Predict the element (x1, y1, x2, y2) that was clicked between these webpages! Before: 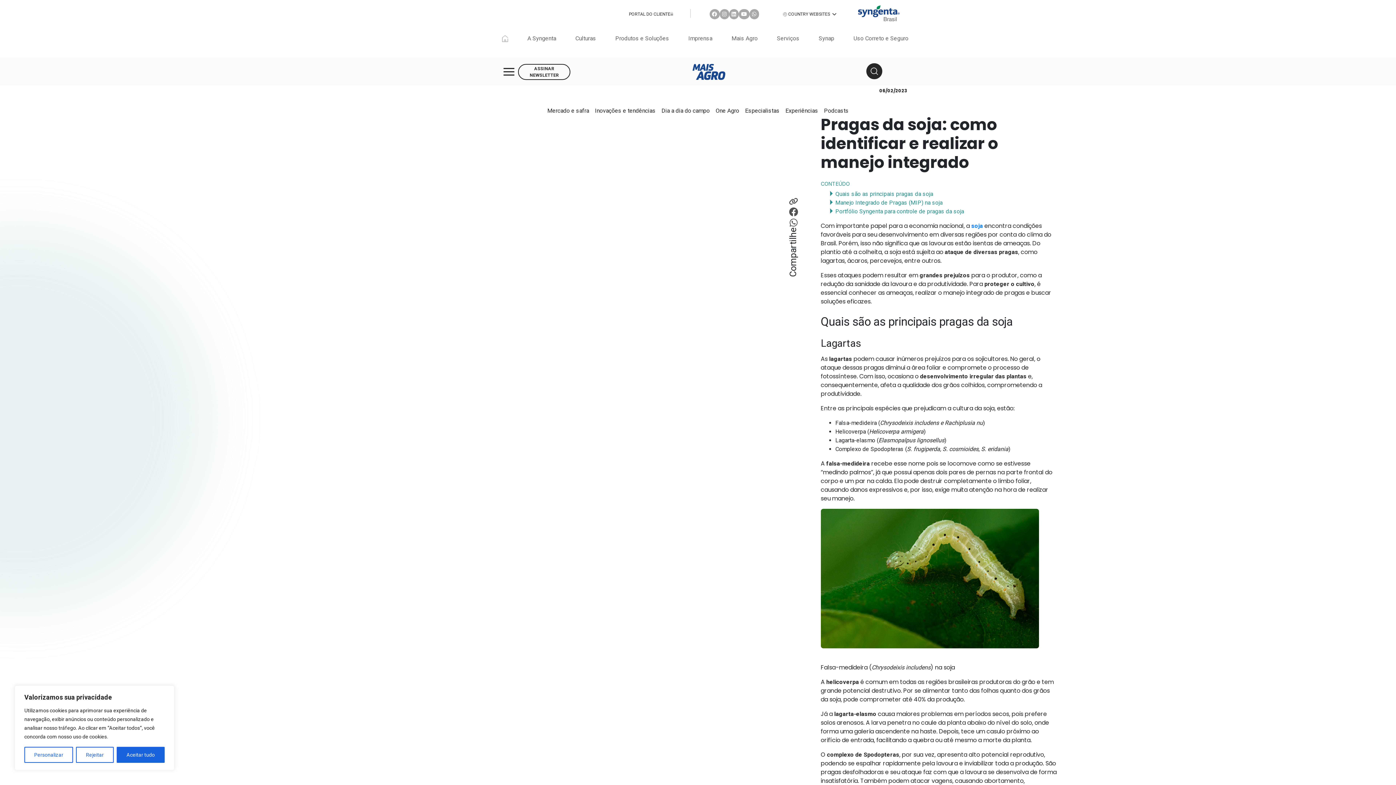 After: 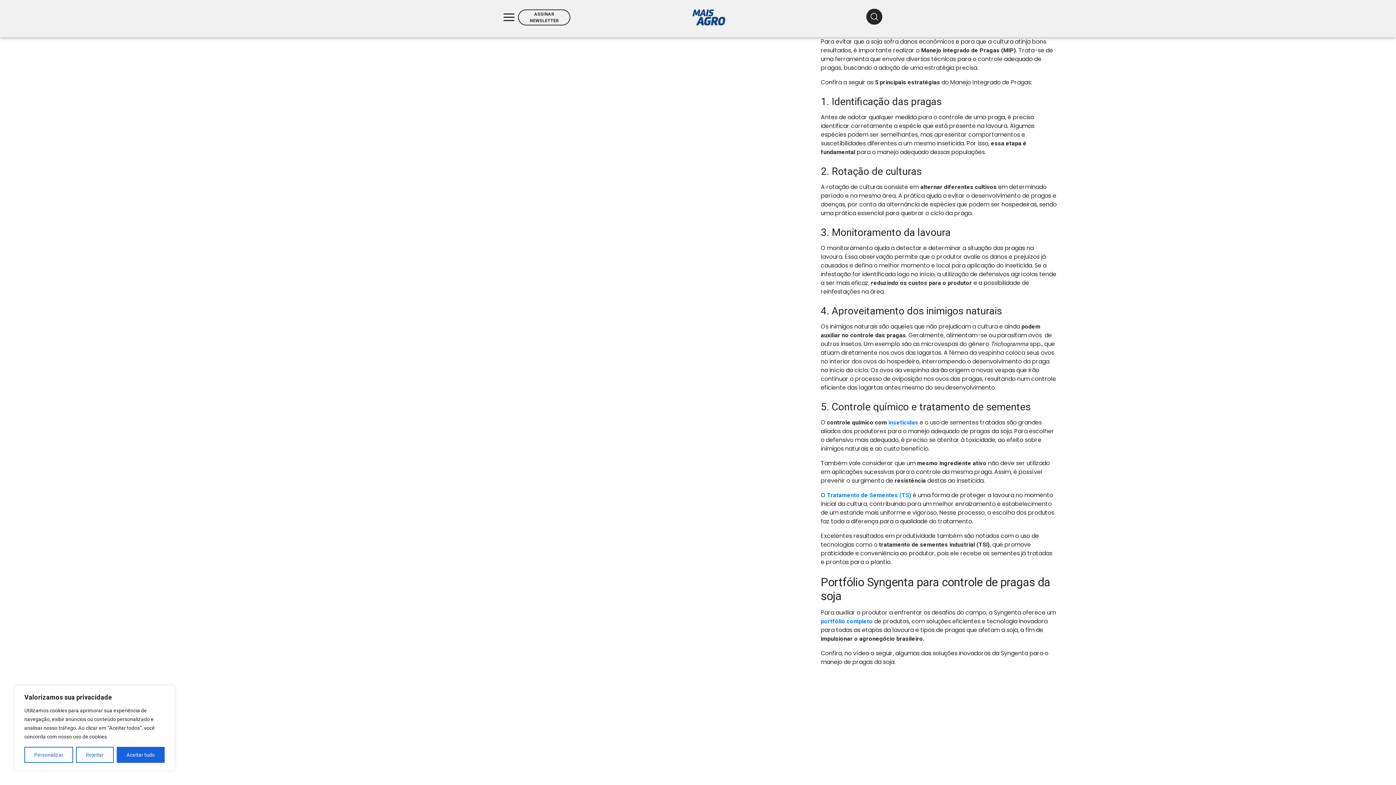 Action: label: Manejo Integrado de Pragas (MIP) na soja bbox: (835, 199, 942, 206)